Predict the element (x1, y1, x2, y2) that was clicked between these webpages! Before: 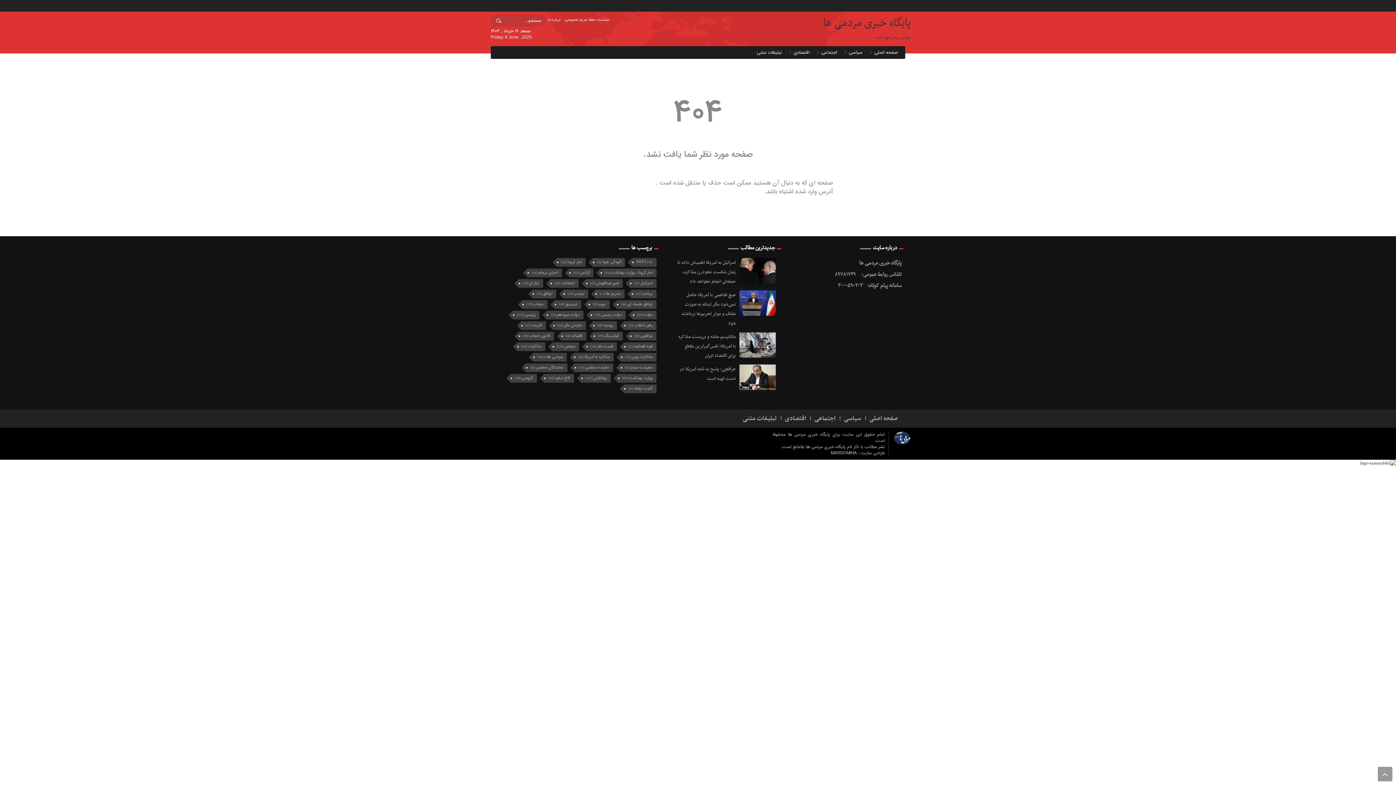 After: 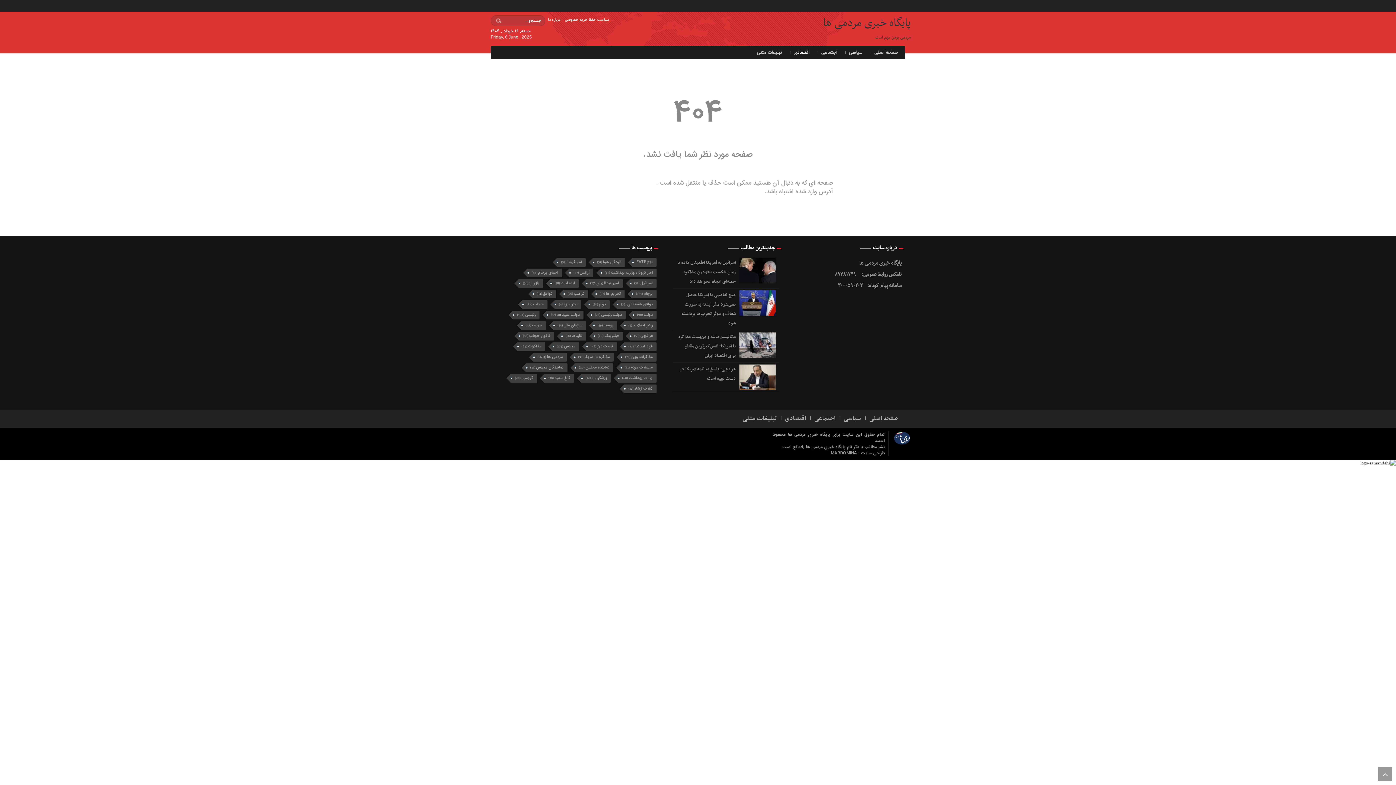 Action: label: اقتصادی bbox: (792, 46, 811, 58)